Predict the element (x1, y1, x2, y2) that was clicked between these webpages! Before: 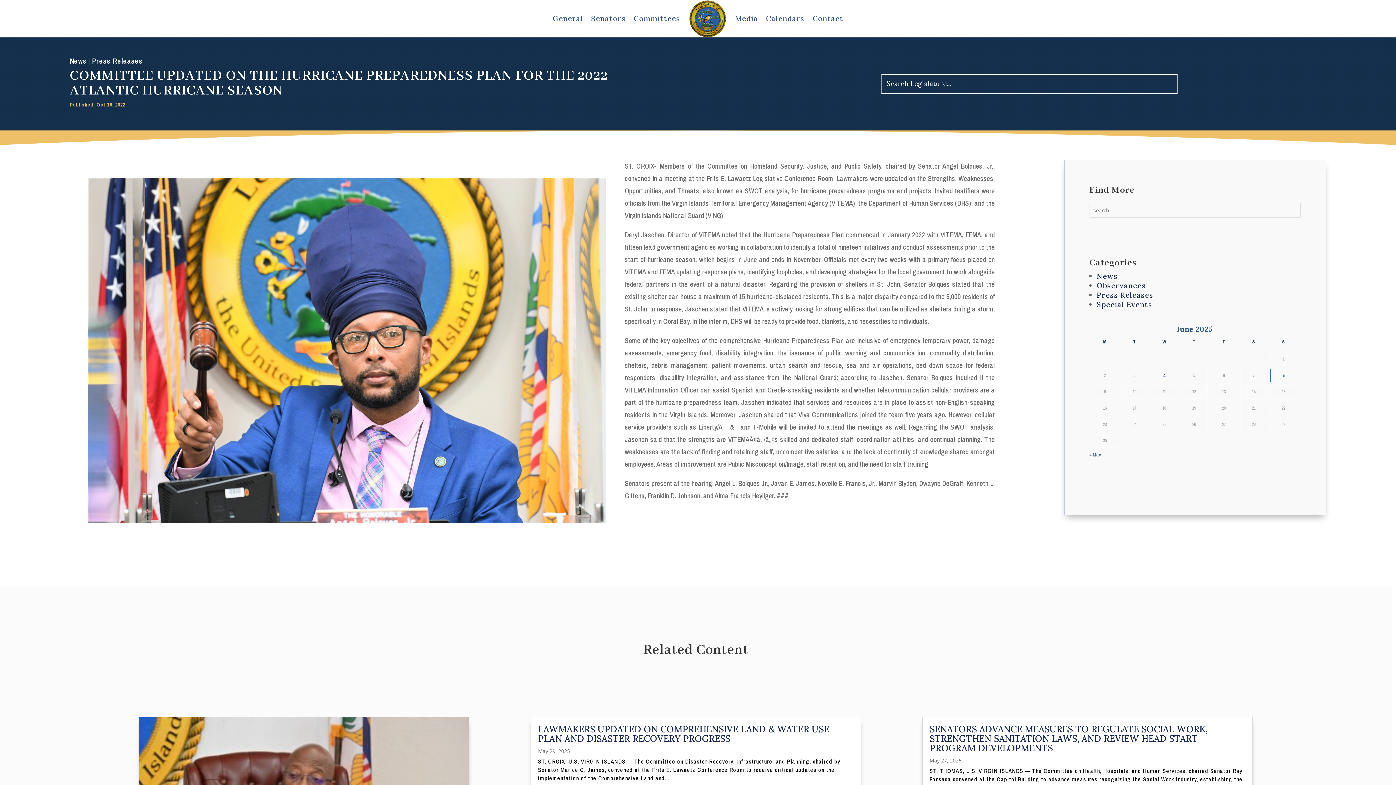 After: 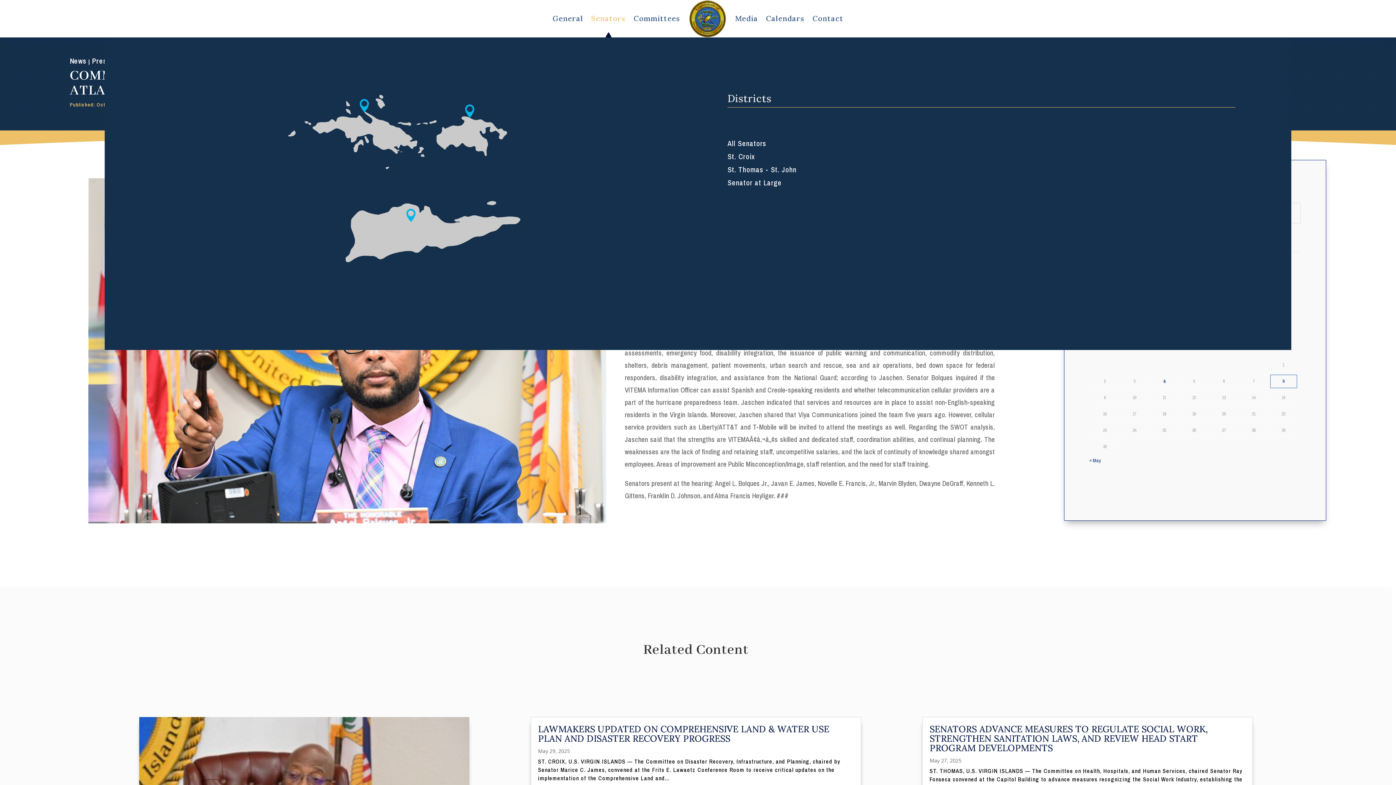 Action: label: Senators bbox: (591, 0, 625, 37)